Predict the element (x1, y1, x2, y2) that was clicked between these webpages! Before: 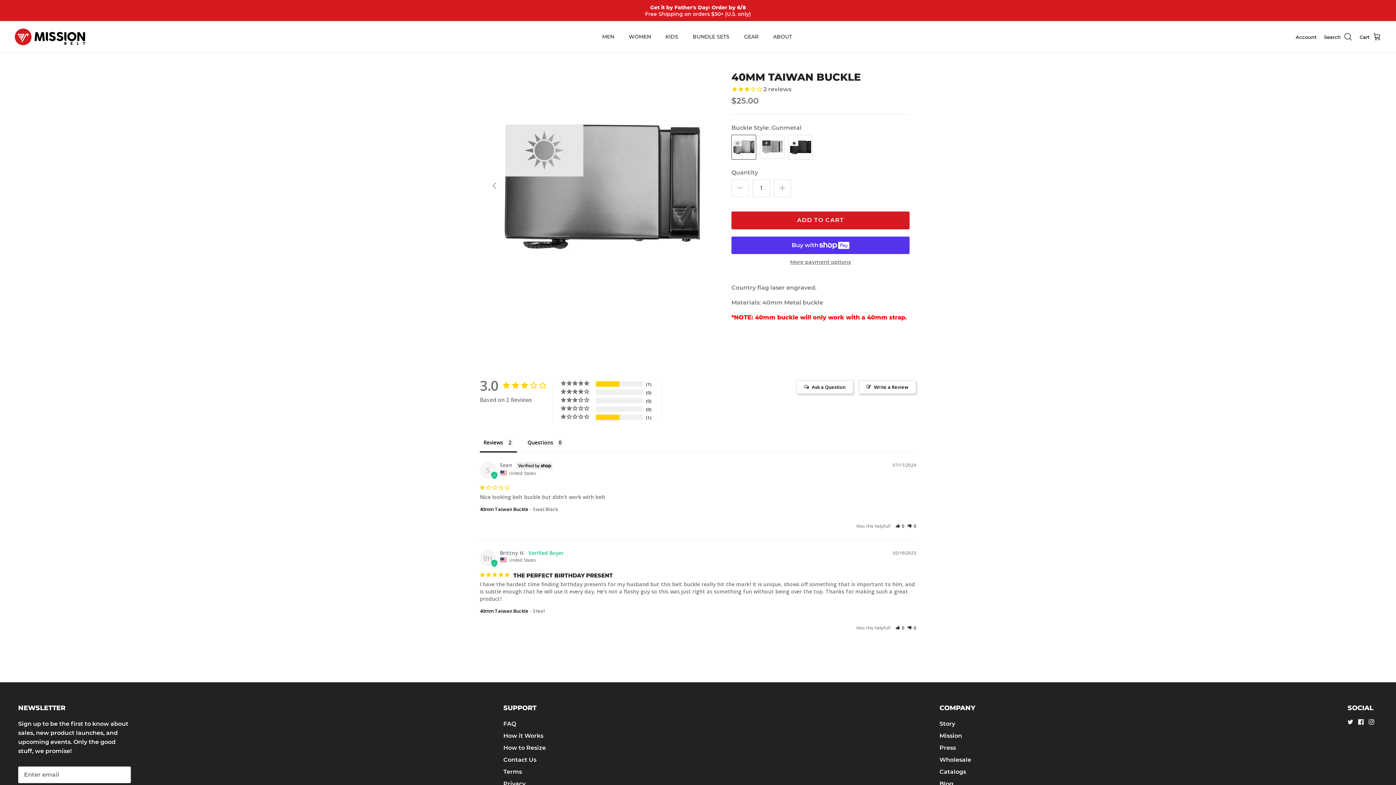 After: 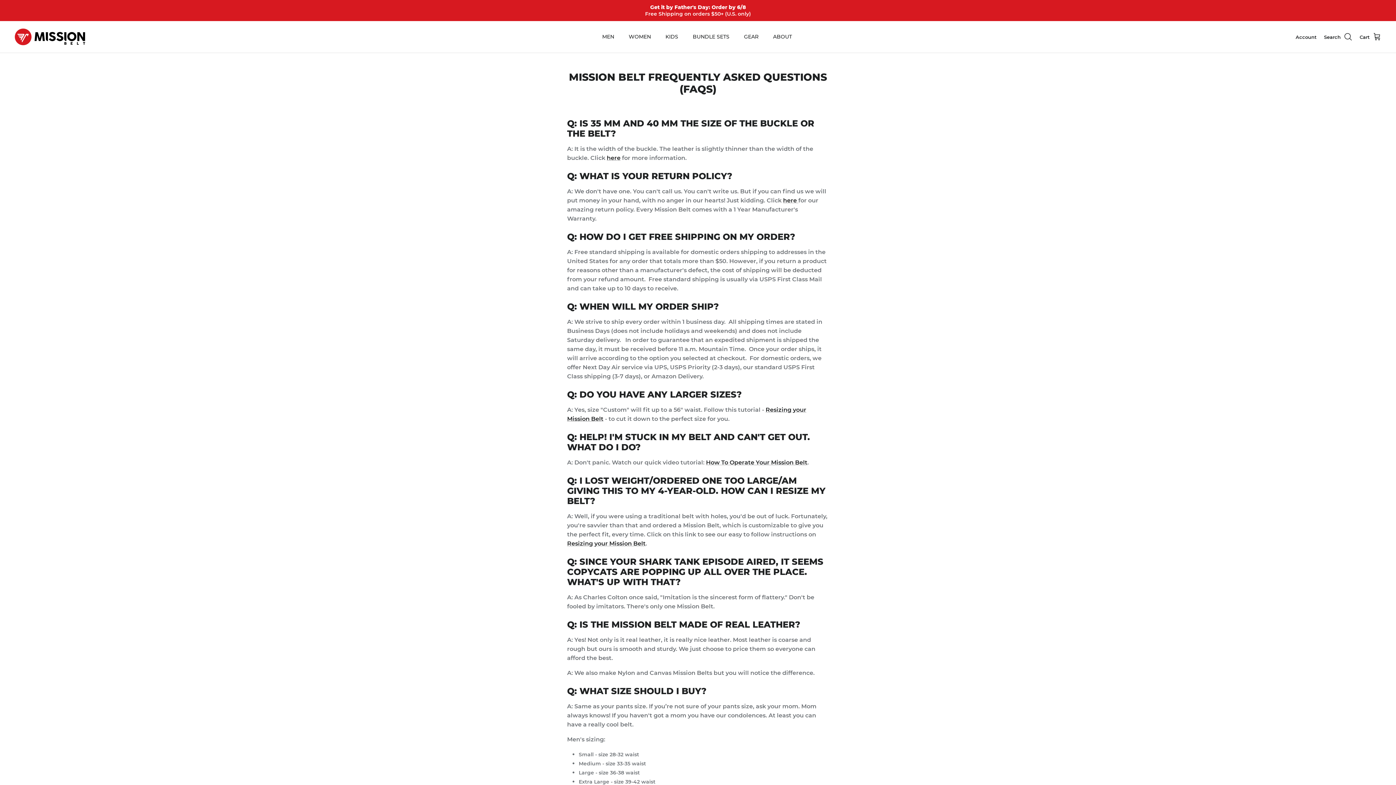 Action: label: FAQ bbox: (503, 720, 516, 727)